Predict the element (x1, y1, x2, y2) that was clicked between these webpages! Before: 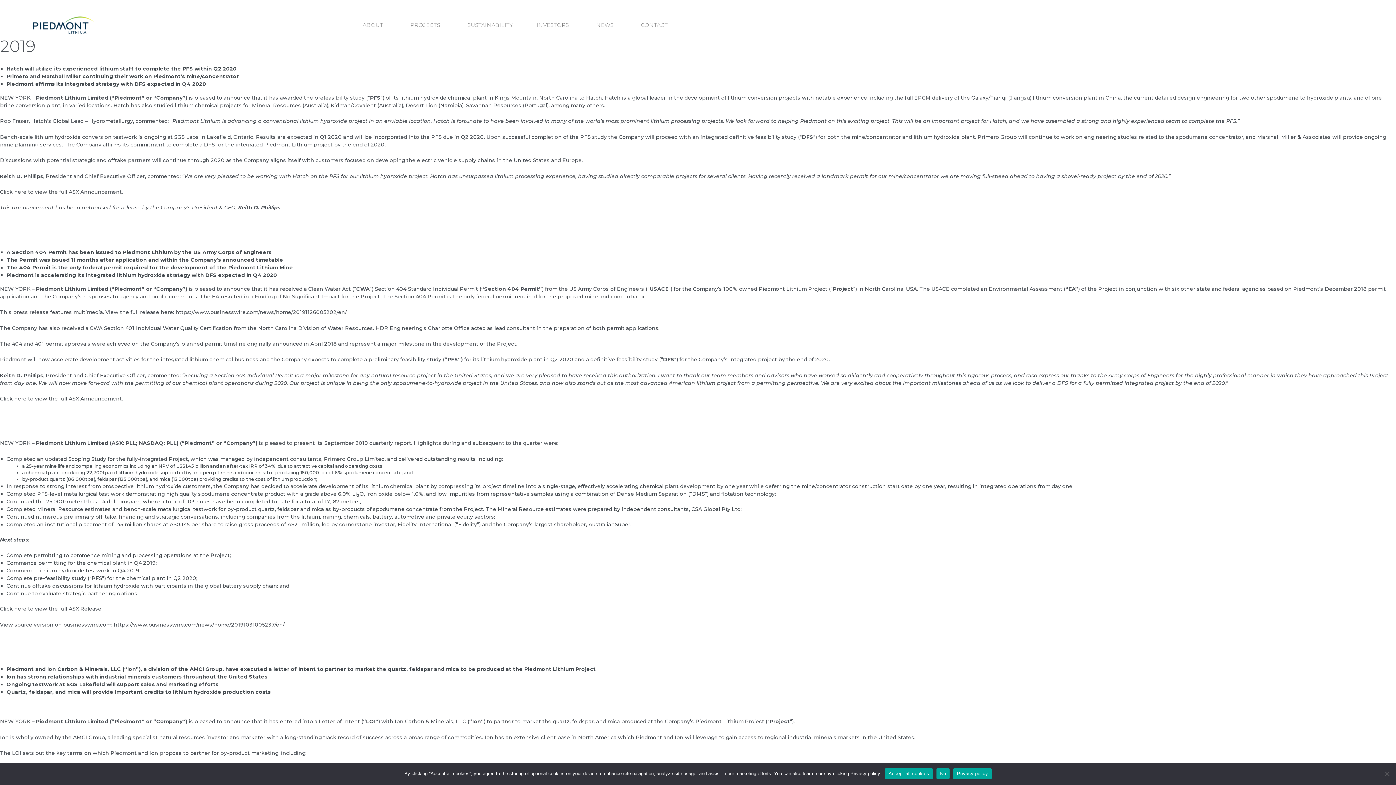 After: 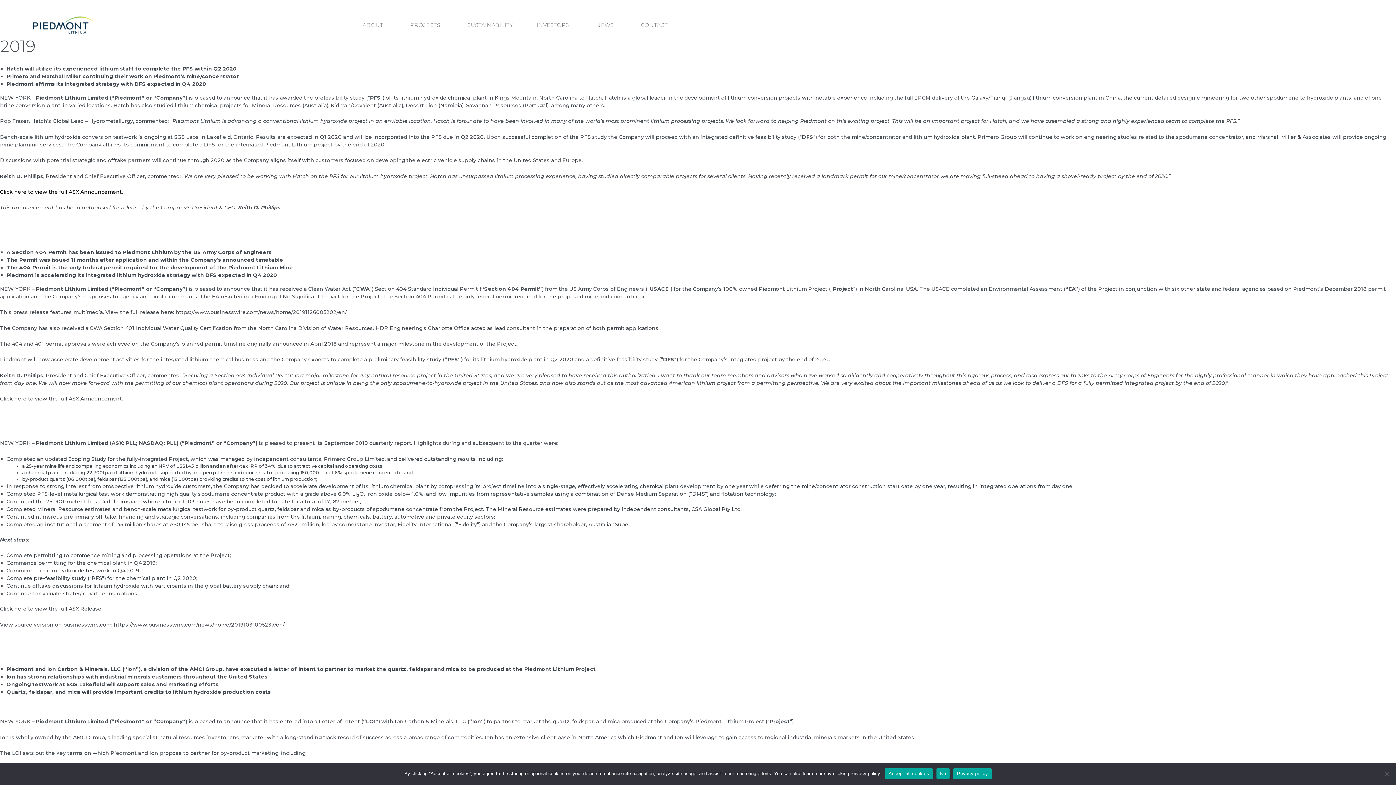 Action: label: Click here to view the full ASX Announcement. bbox: (0, 188, 122, 195)